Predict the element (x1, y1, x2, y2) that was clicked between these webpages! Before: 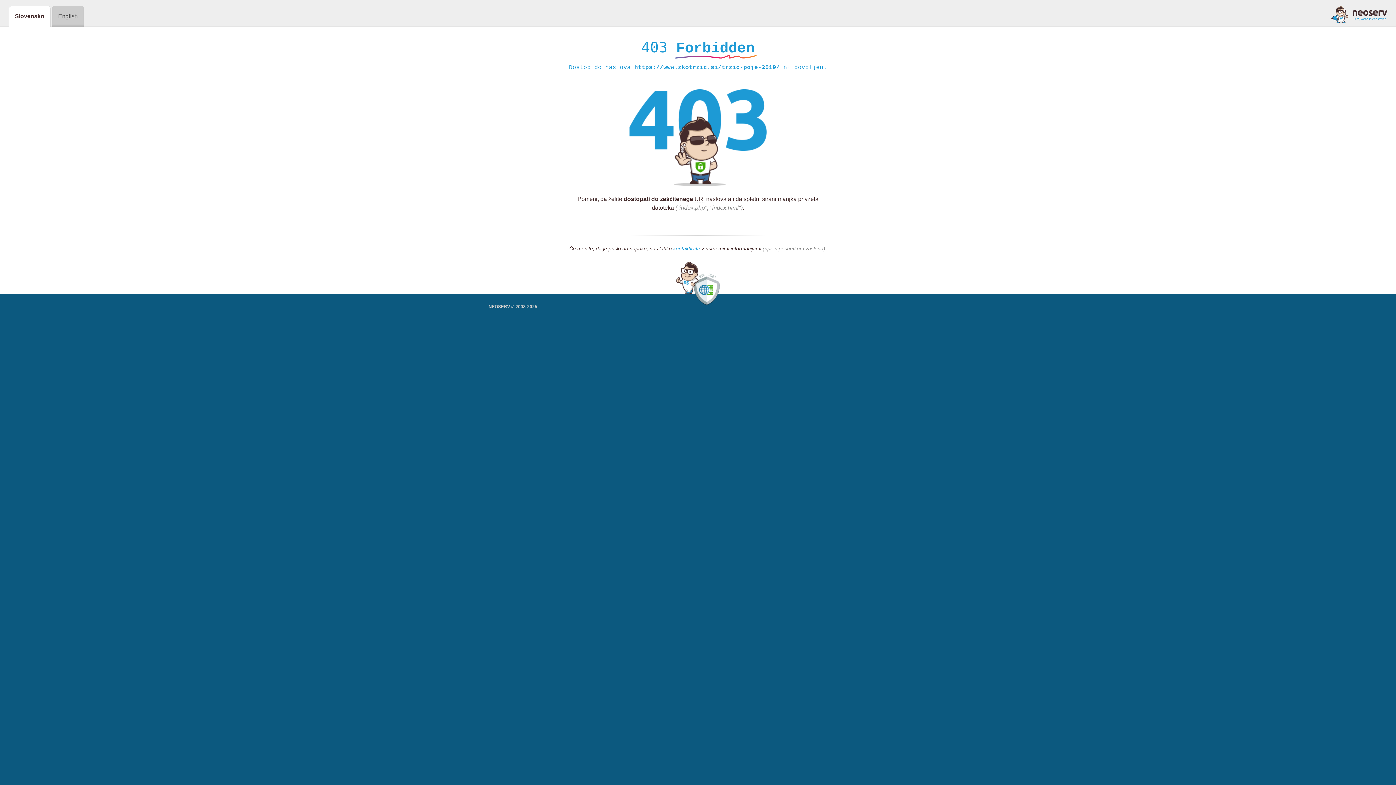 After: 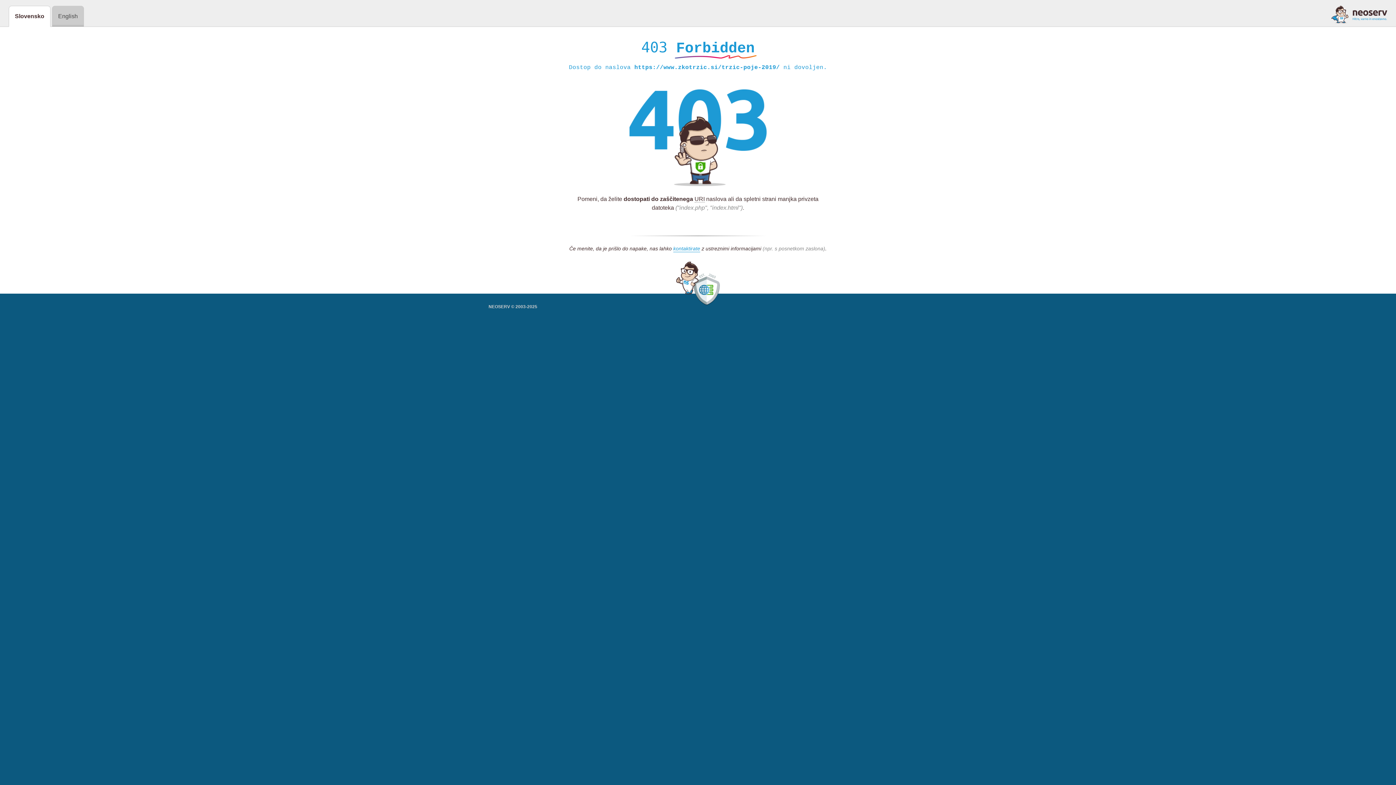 Action: bbox: (1331, 5, 1387, 23)